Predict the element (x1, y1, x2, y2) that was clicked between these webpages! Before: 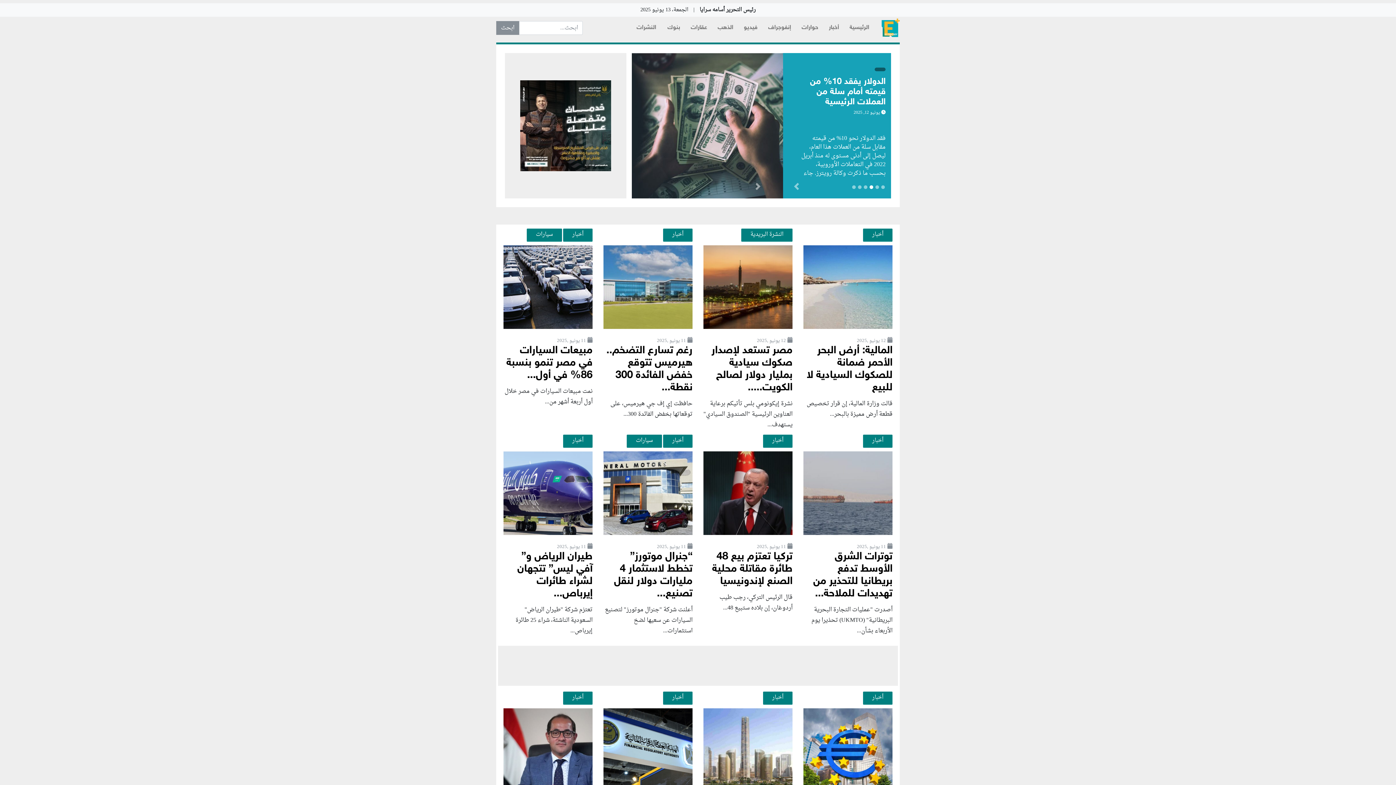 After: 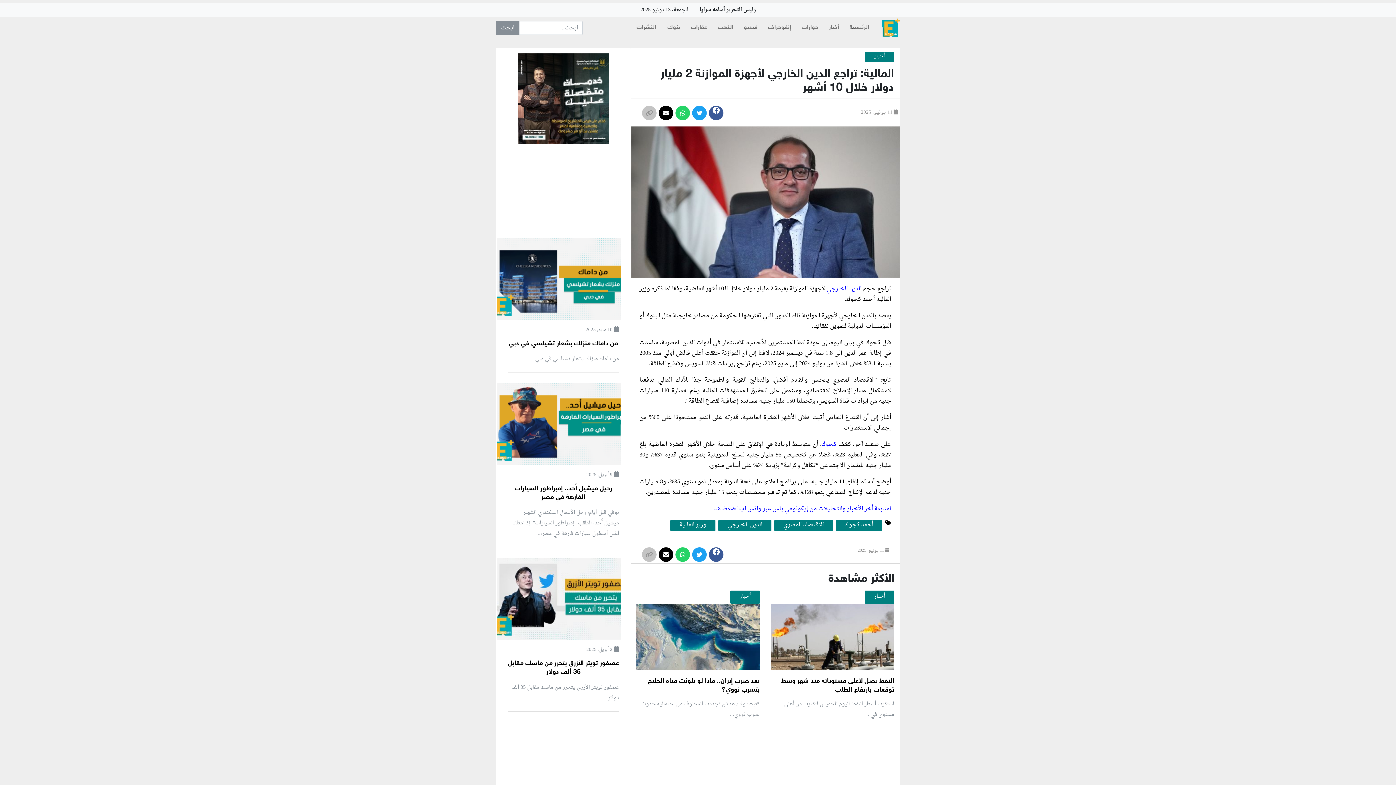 Action: bbox: (503, 708, 592, 792)